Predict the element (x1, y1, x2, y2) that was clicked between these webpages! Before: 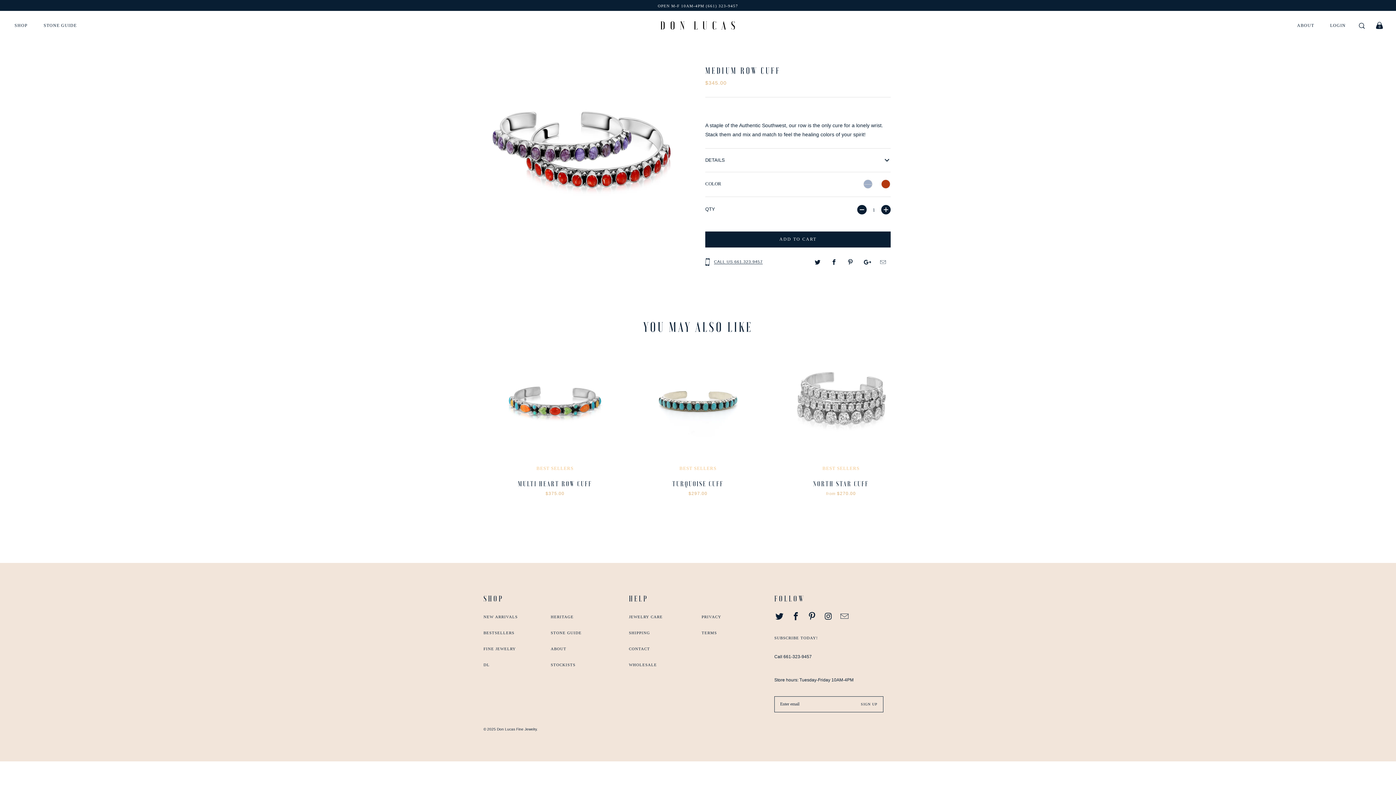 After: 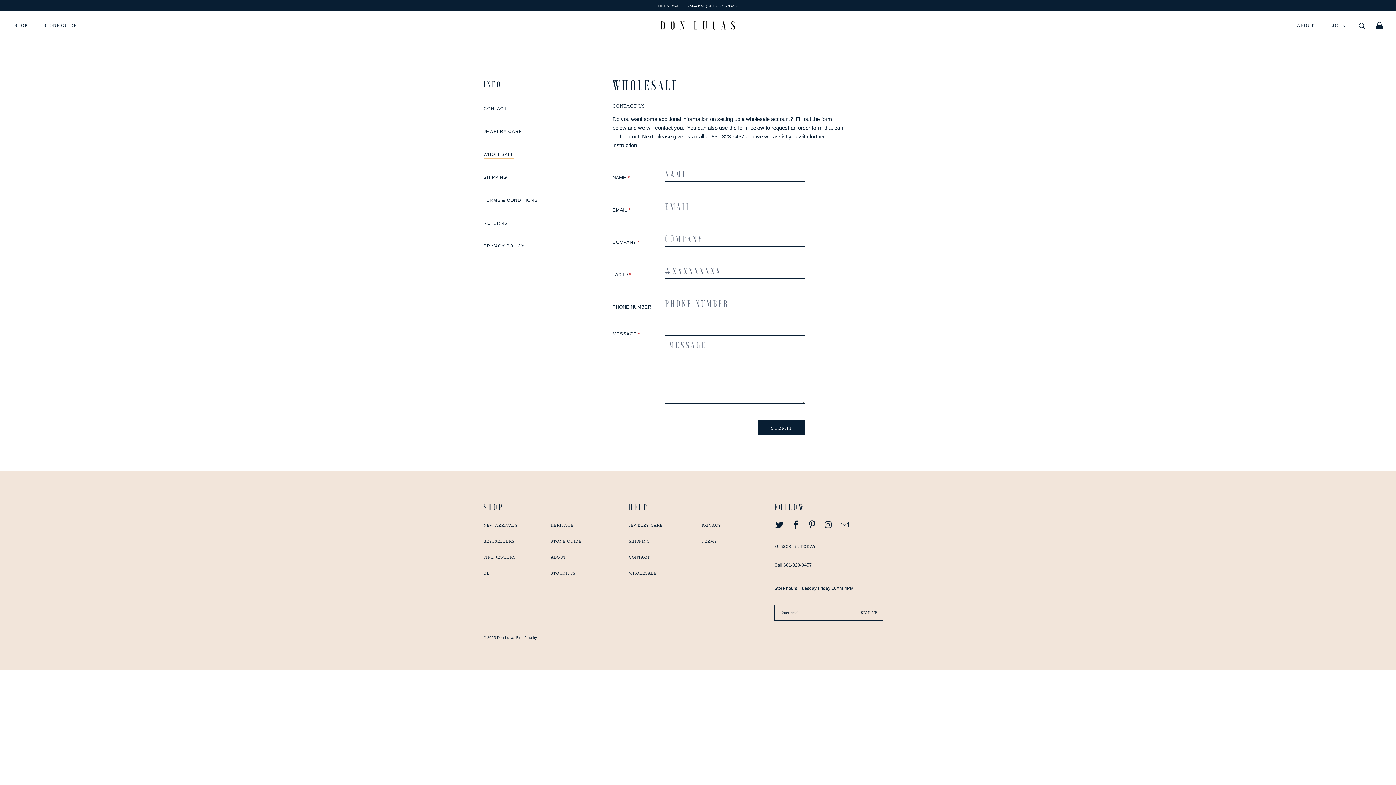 Action: label: WHOLESALE bbox: (629, 660, 660, 670)